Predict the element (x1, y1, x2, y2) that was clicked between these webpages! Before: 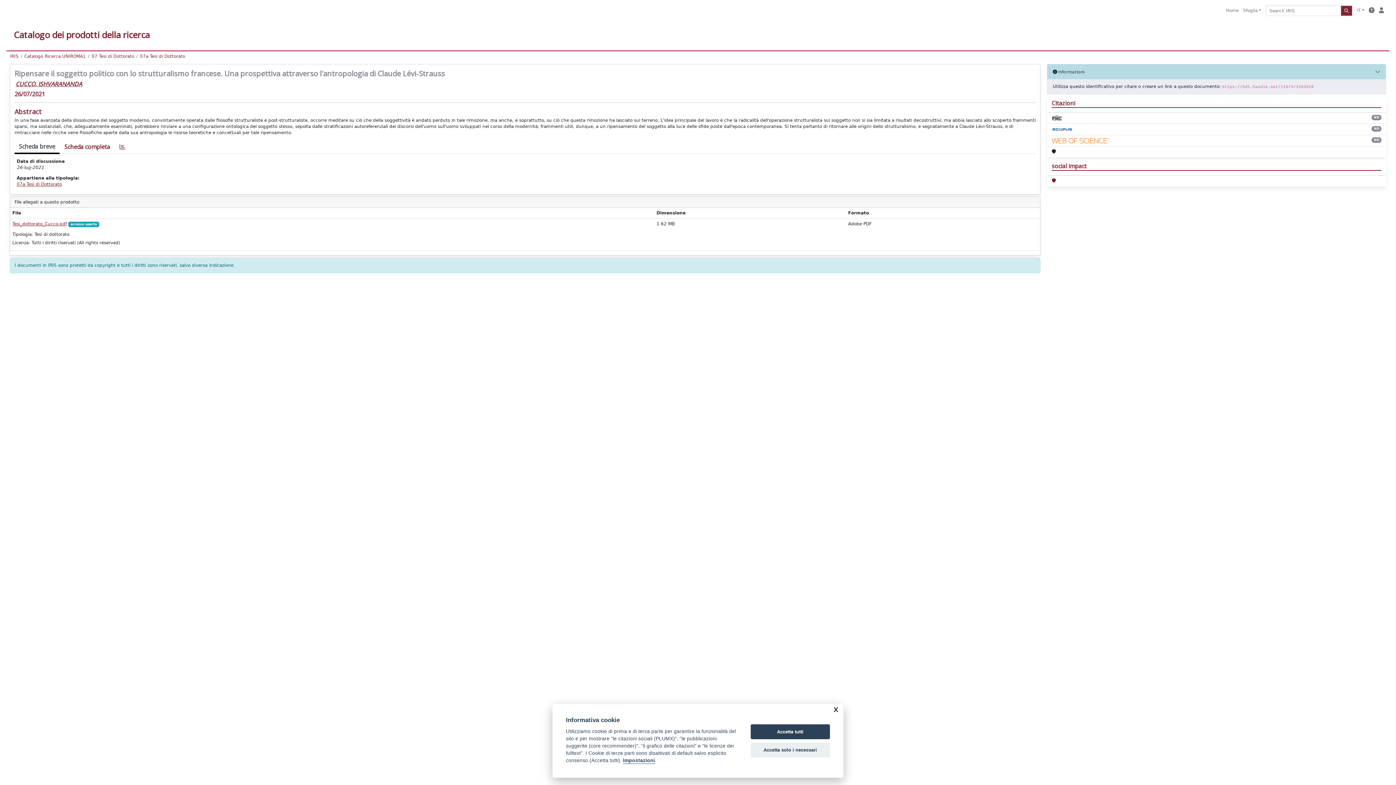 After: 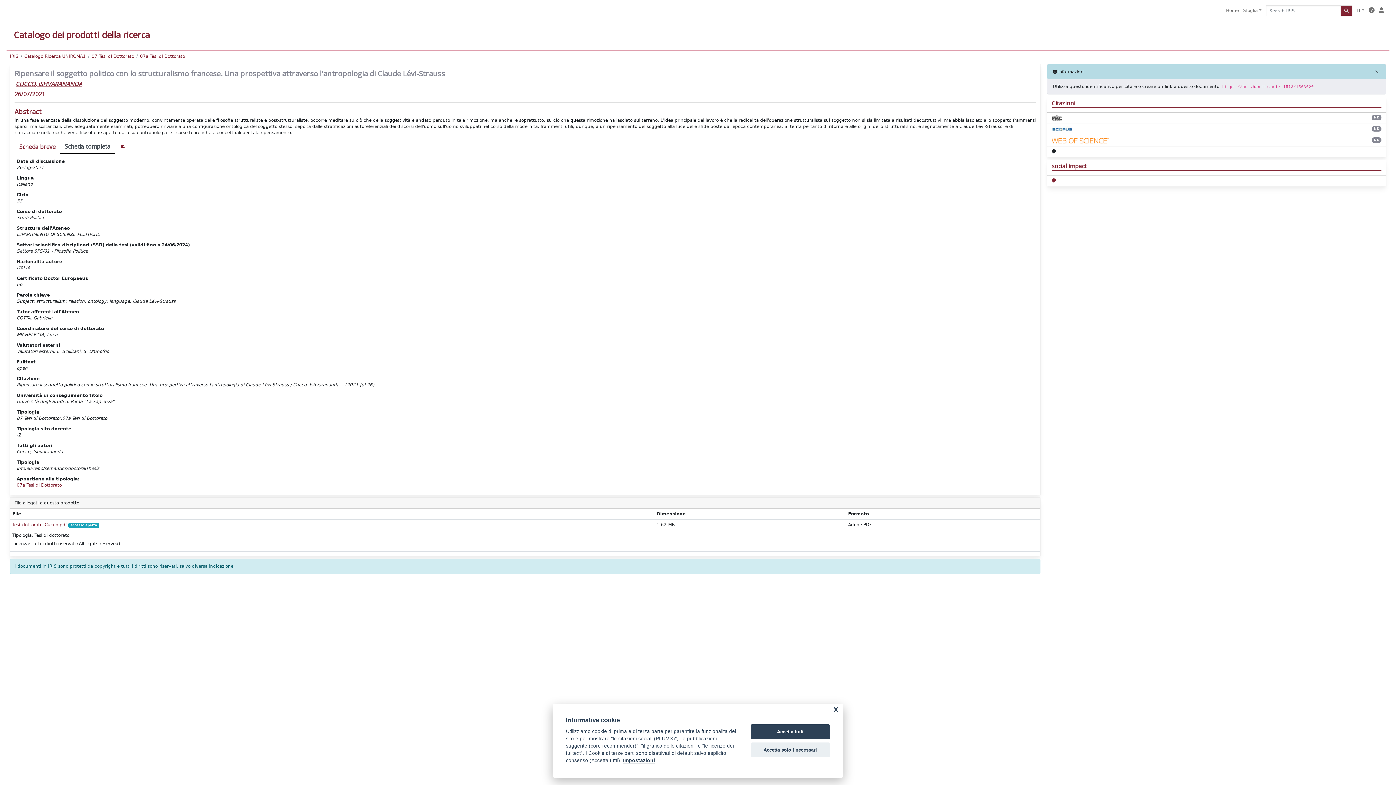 Action: label: Scheda completa bbox: (59, 140, 114, 153)